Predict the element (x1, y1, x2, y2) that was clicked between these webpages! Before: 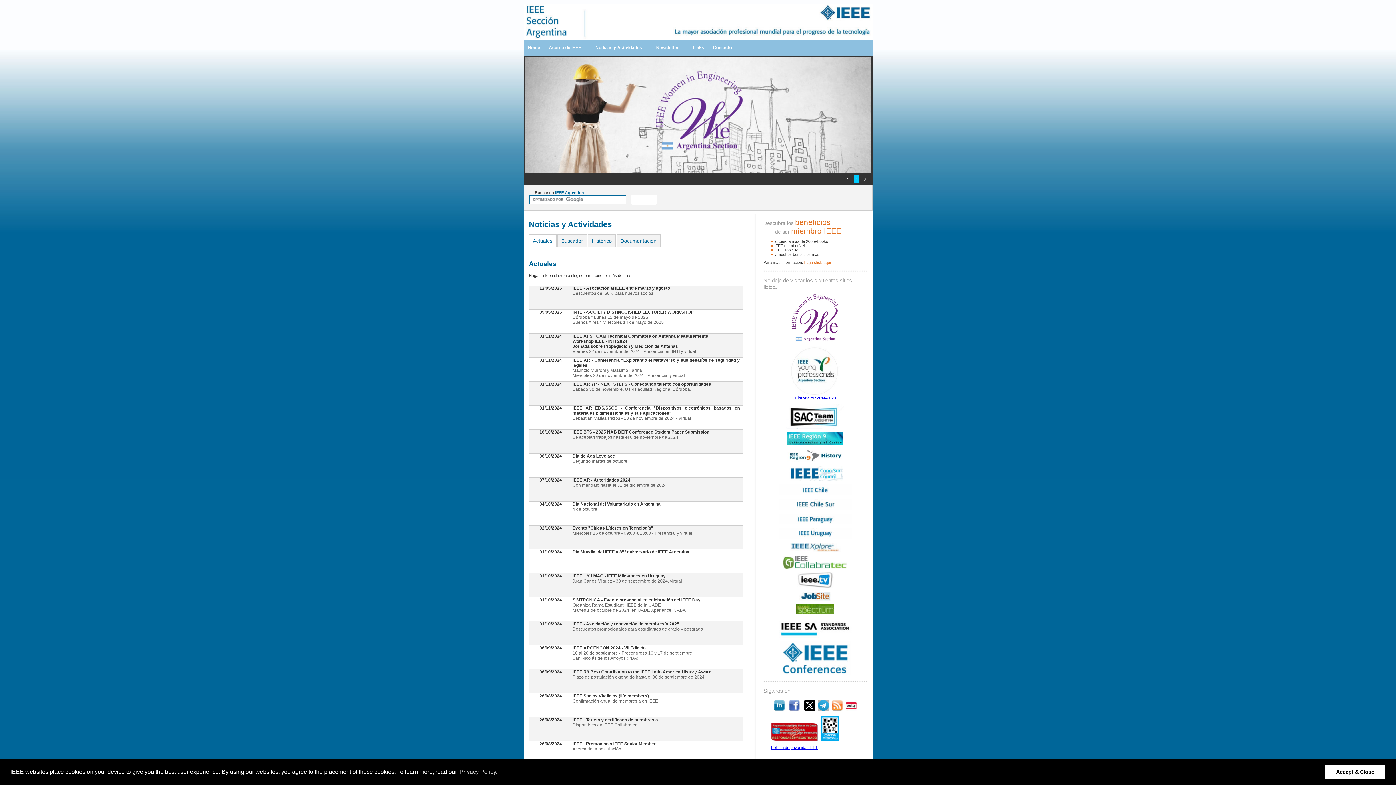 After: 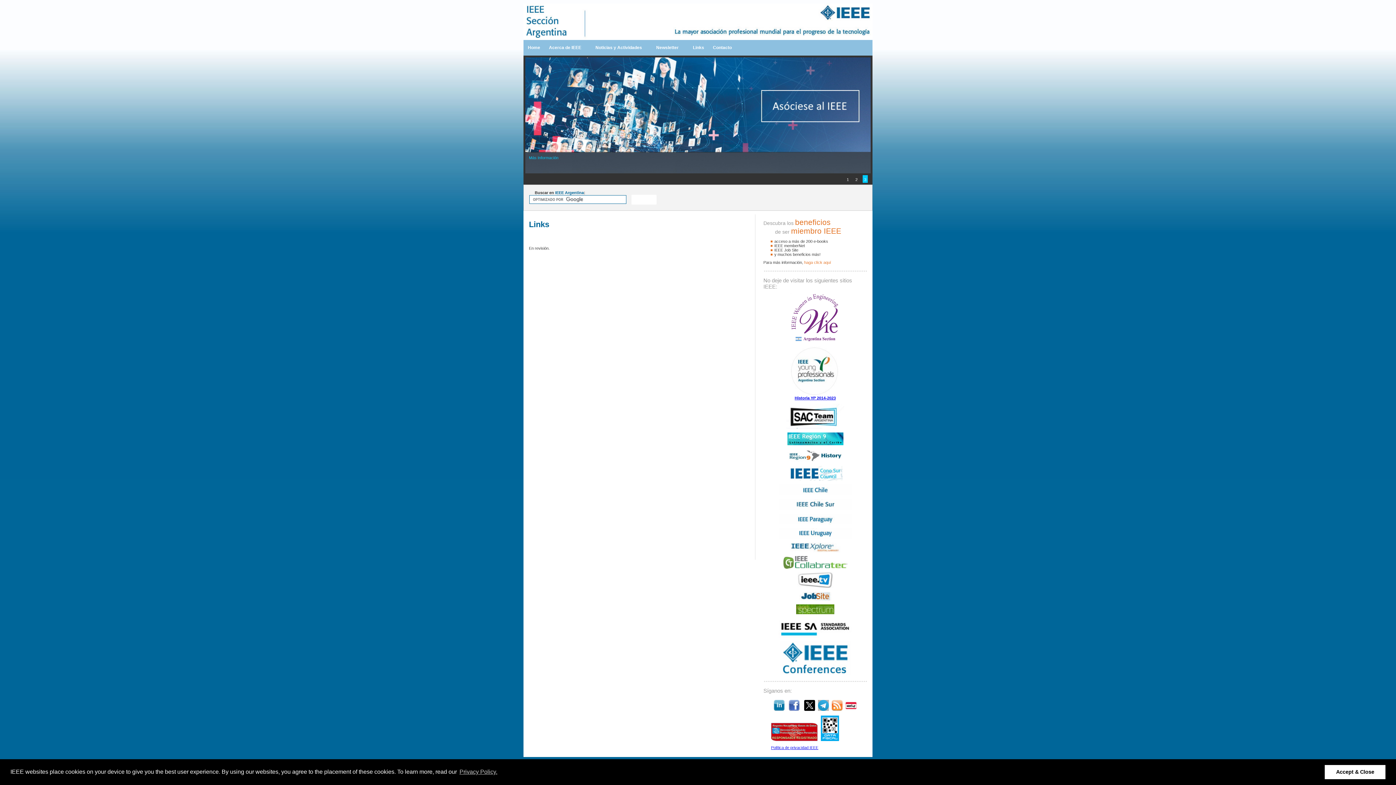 Action: label: Links bbox: (688, 40, 708, 55)